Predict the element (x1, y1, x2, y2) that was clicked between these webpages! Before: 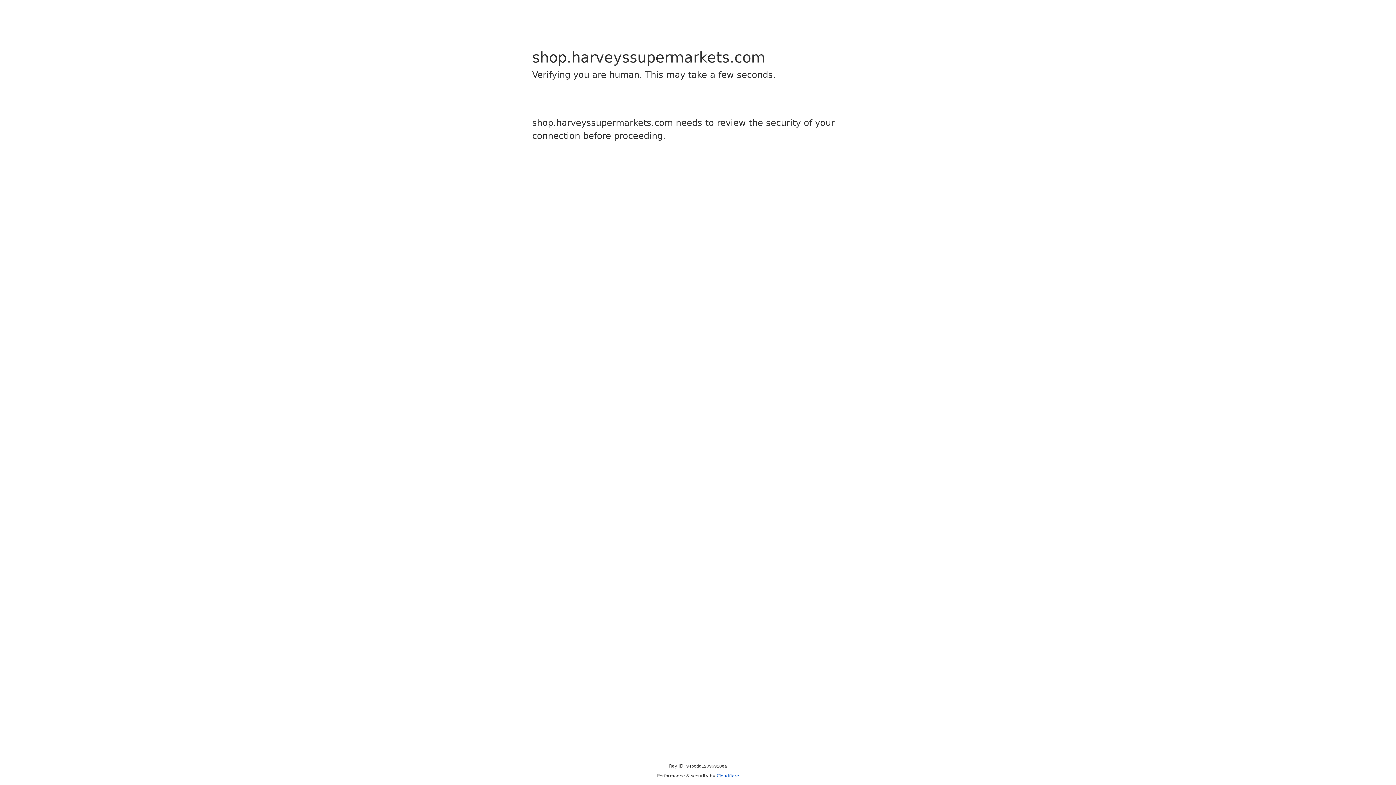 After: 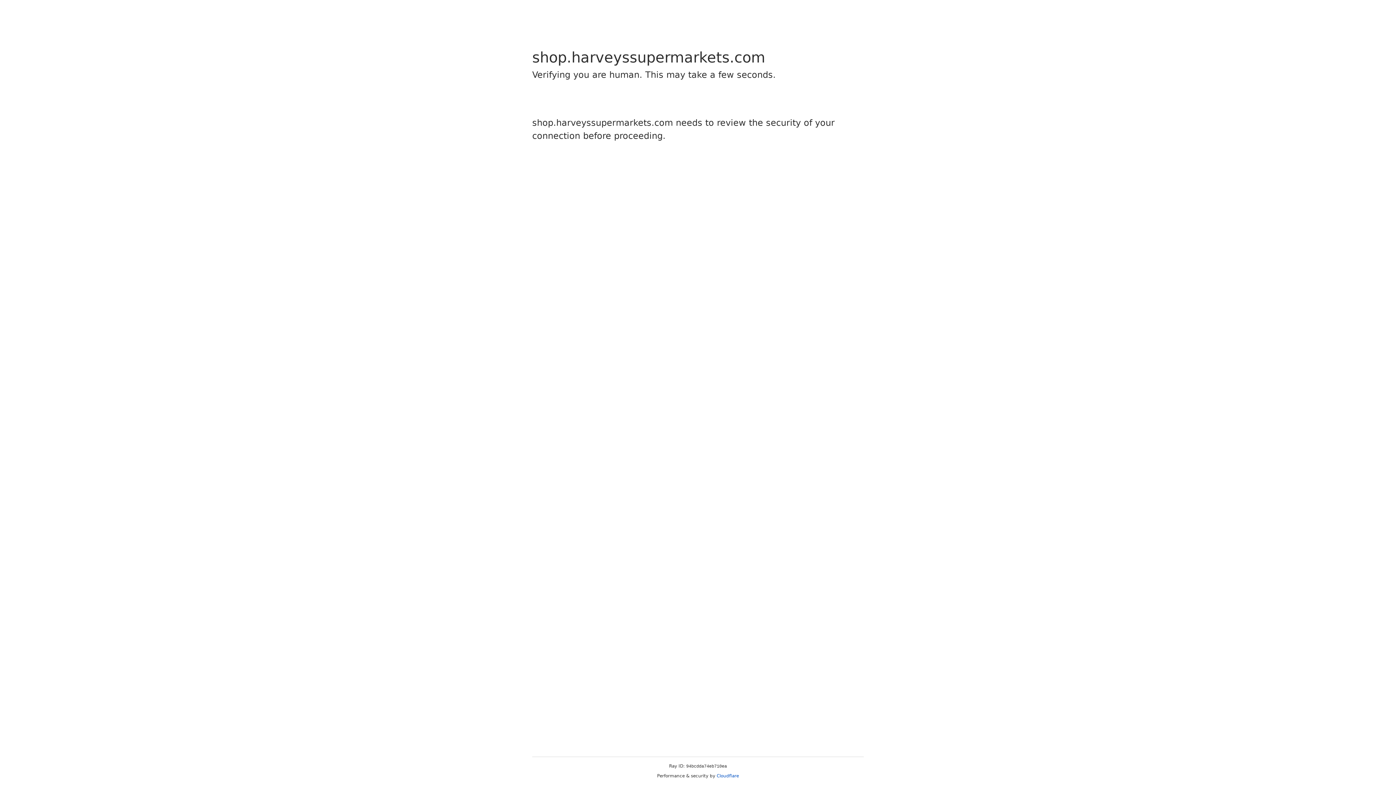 Action: bbox: (716, 773, 739, 778) label: Cloudflare